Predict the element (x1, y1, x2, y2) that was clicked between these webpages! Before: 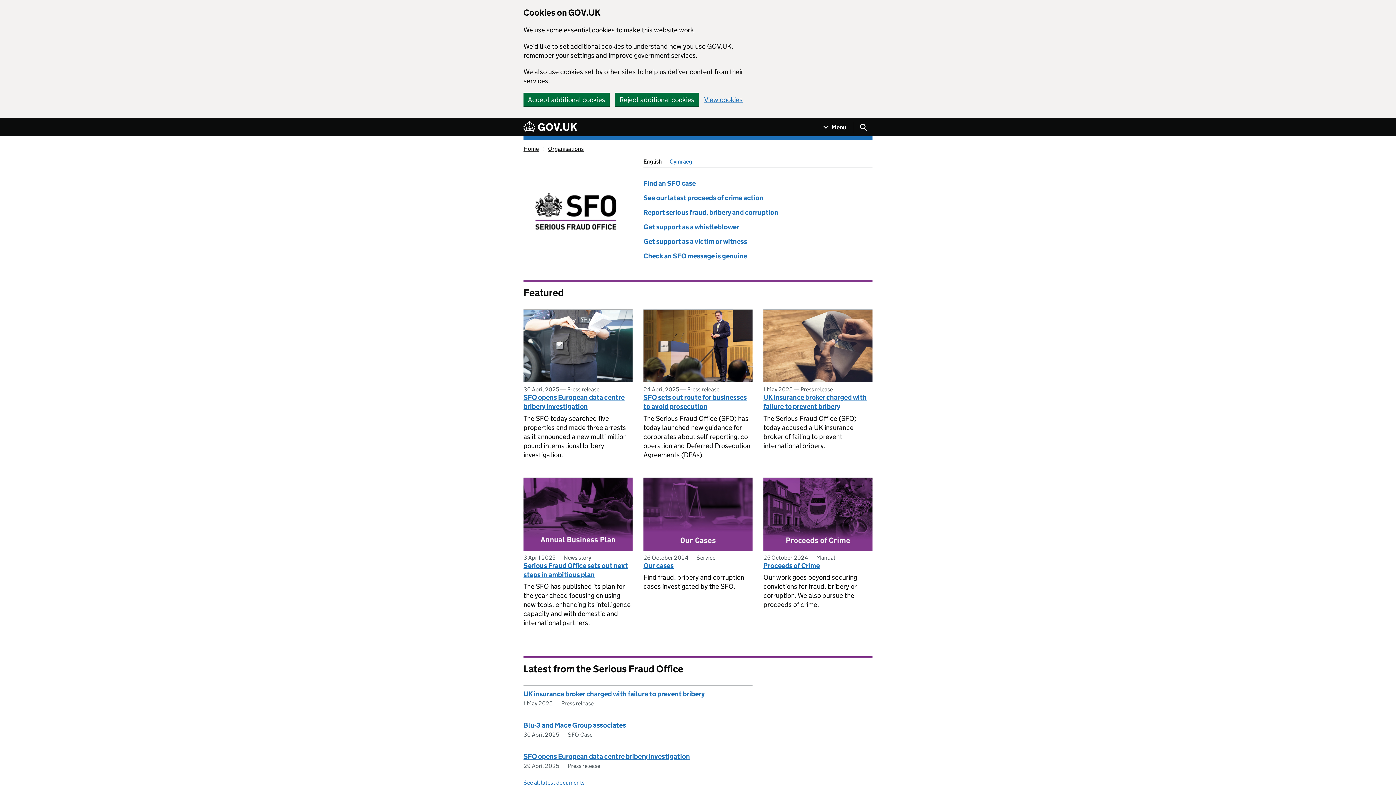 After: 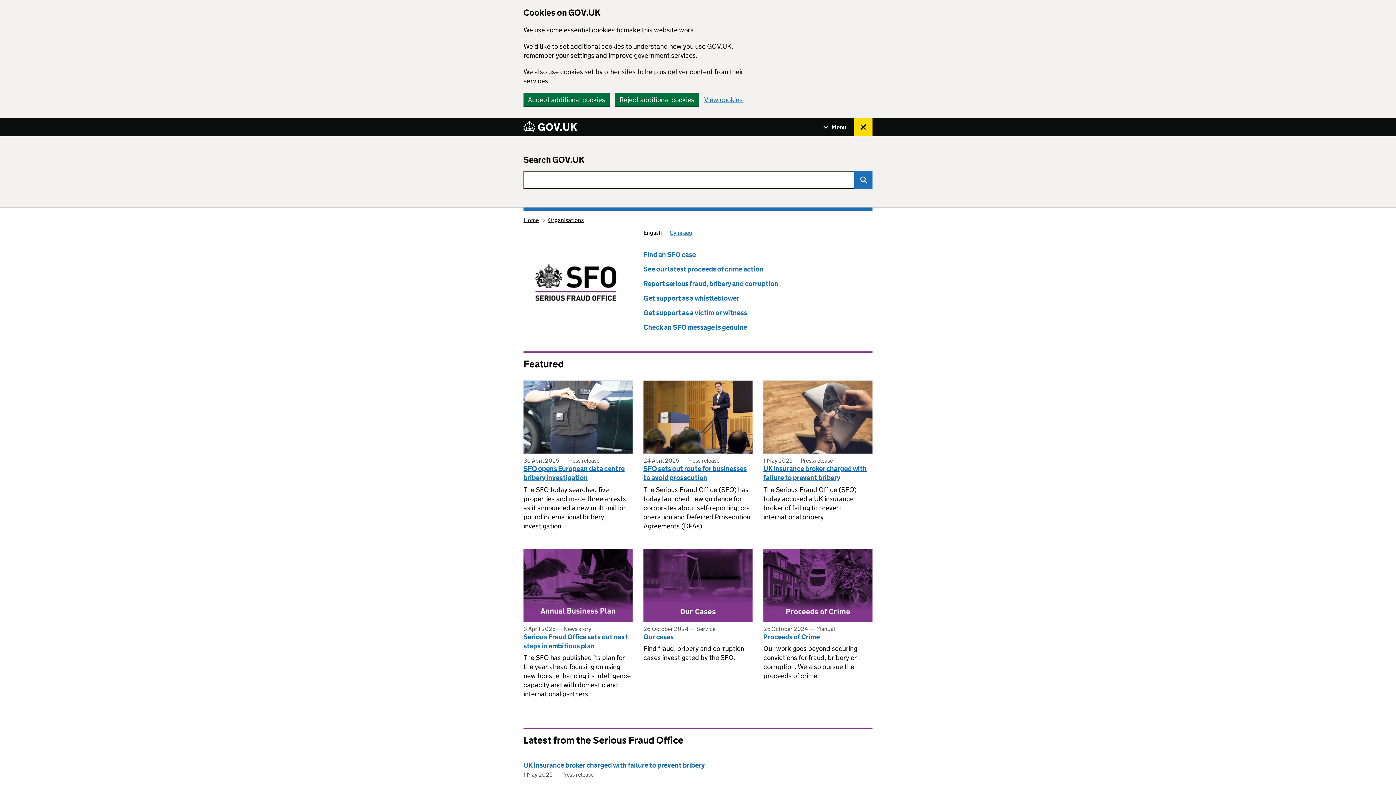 Action: label: Show search menu bbox: (854, 118, 872, 136)